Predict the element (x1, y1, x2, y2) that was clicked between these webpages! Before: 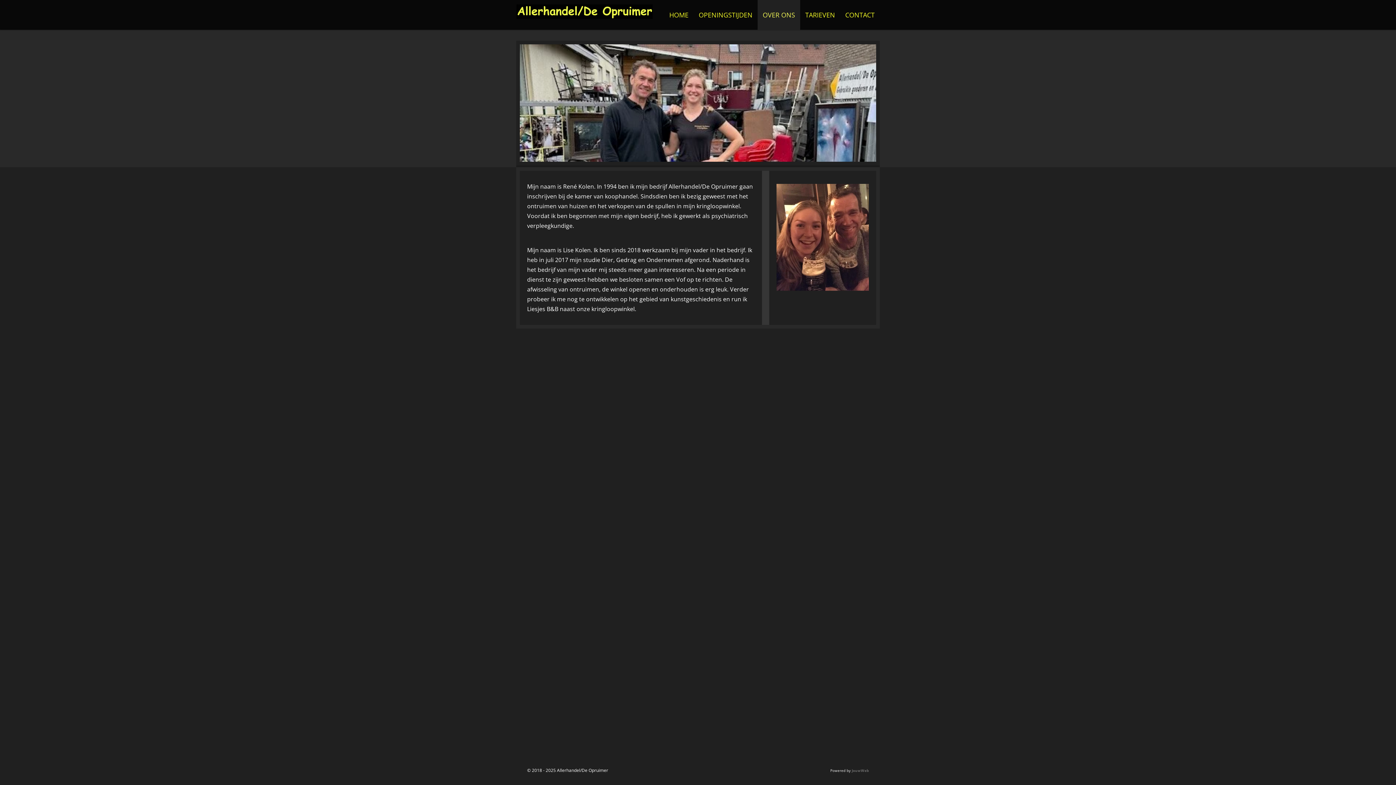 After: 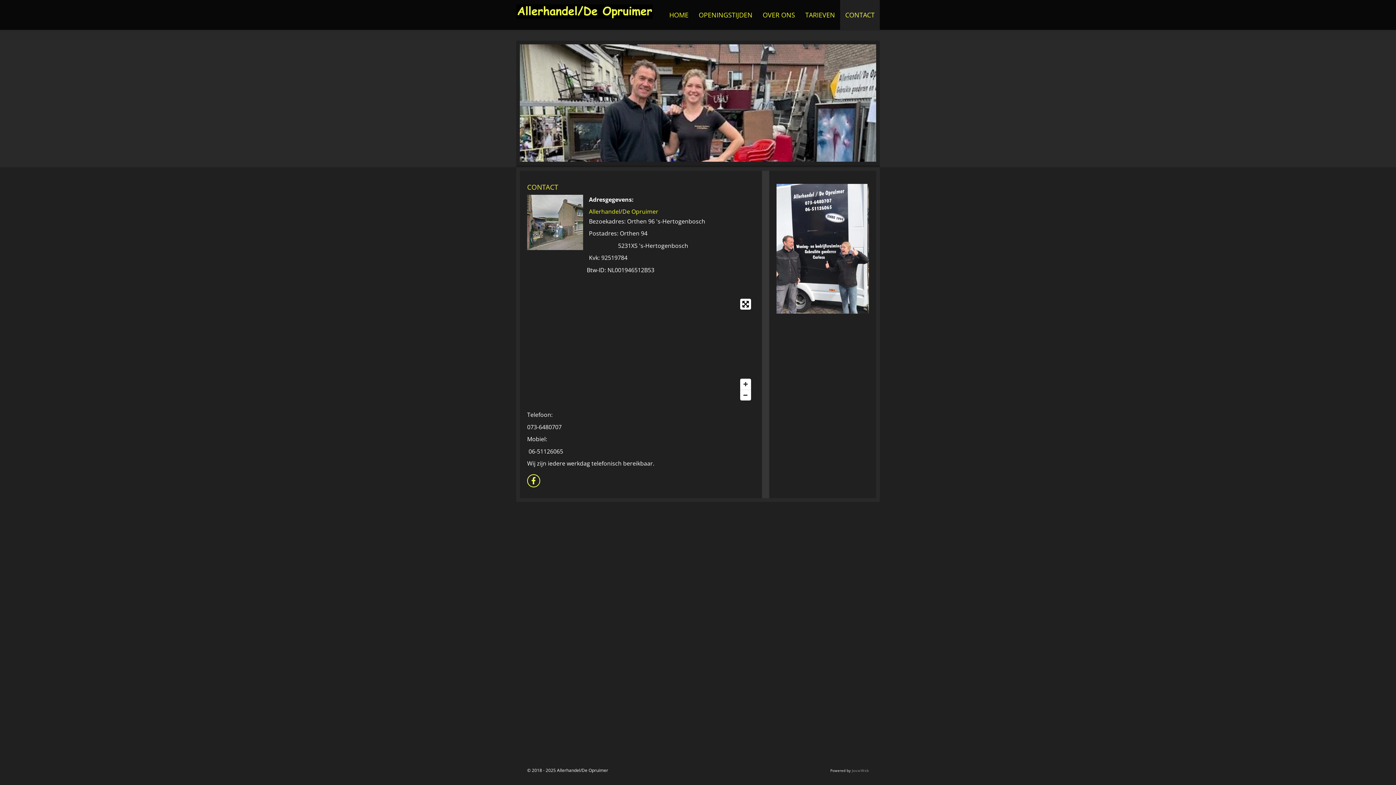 Action: label: CONTACT bbox: (840, 0, 880, 29)